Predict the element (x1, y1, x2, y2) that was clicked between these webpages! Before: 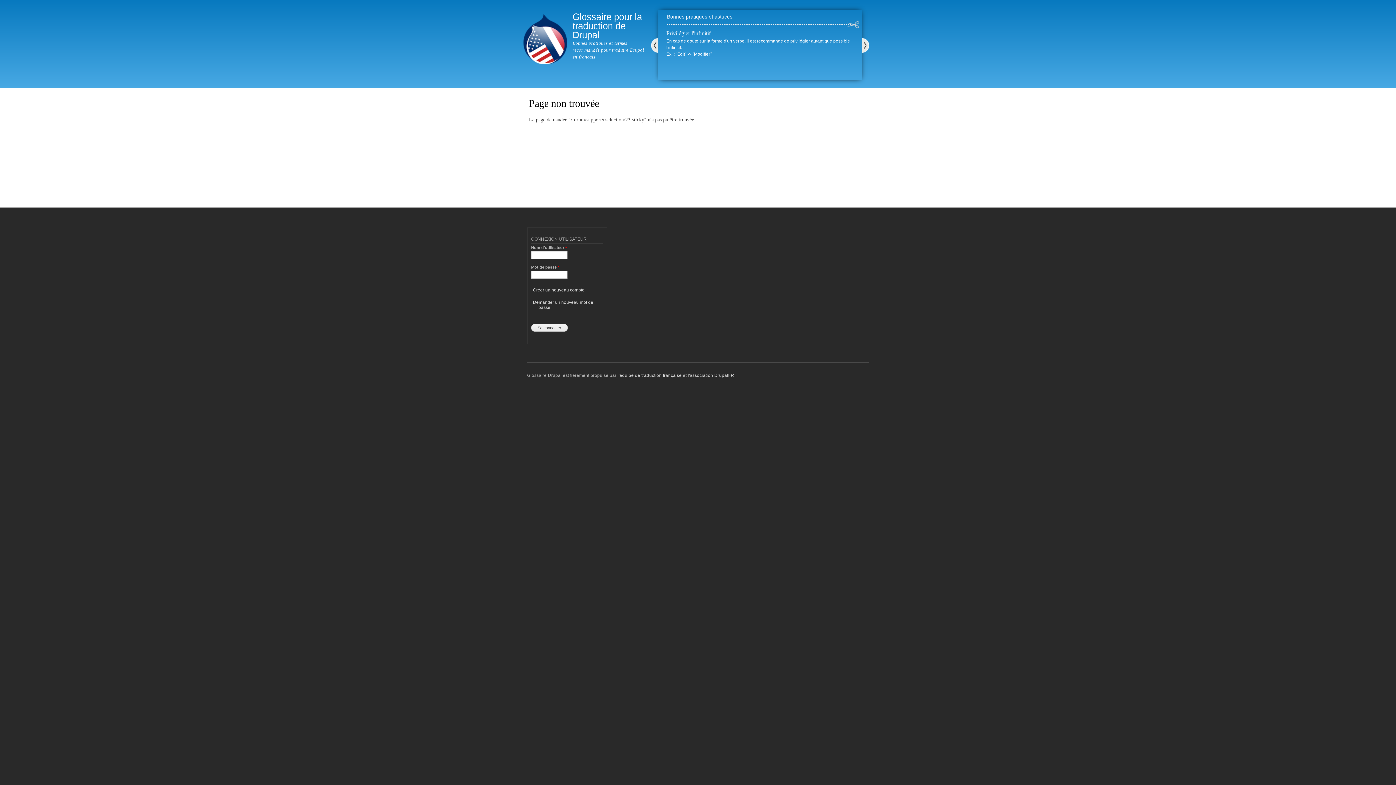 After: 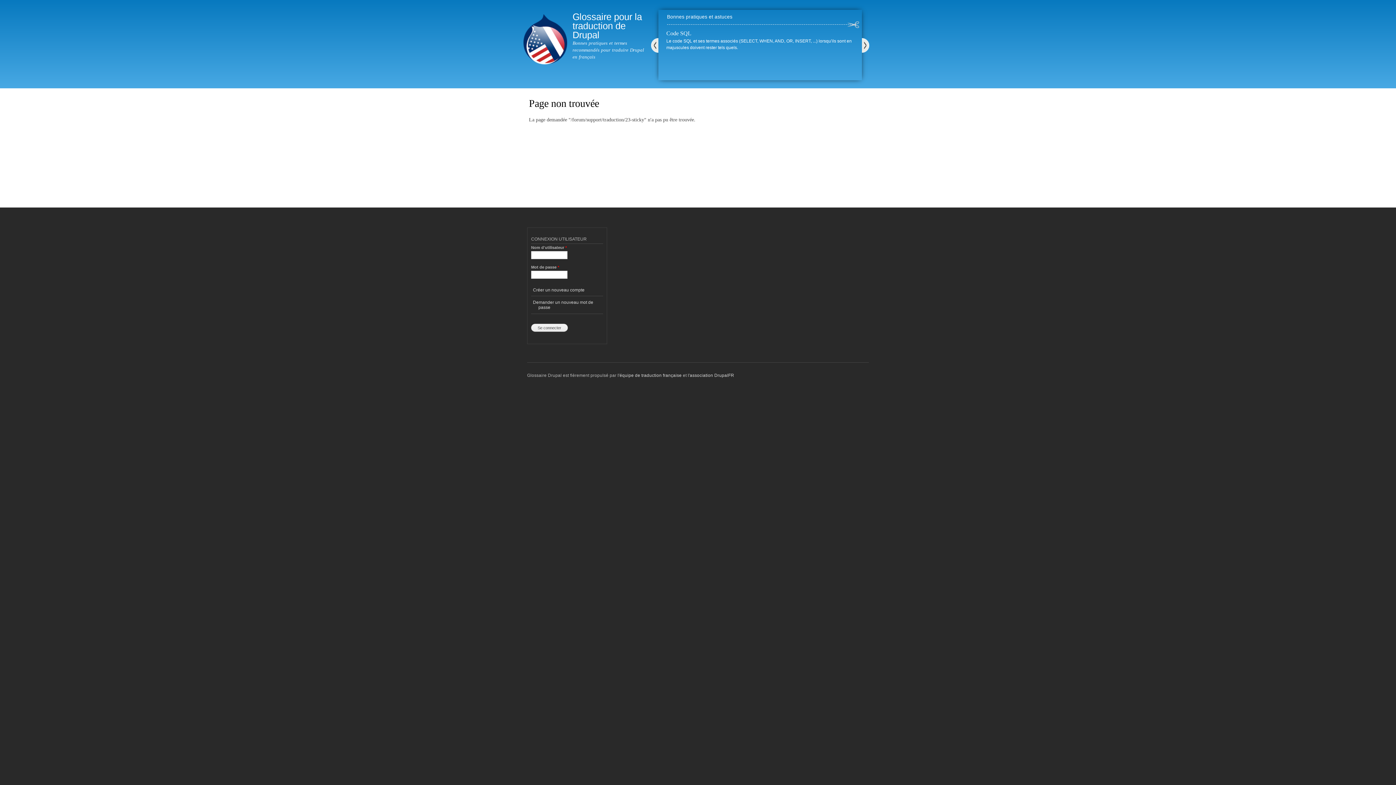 Action: bbox: (651, 38, 658, 52) label: Précédent